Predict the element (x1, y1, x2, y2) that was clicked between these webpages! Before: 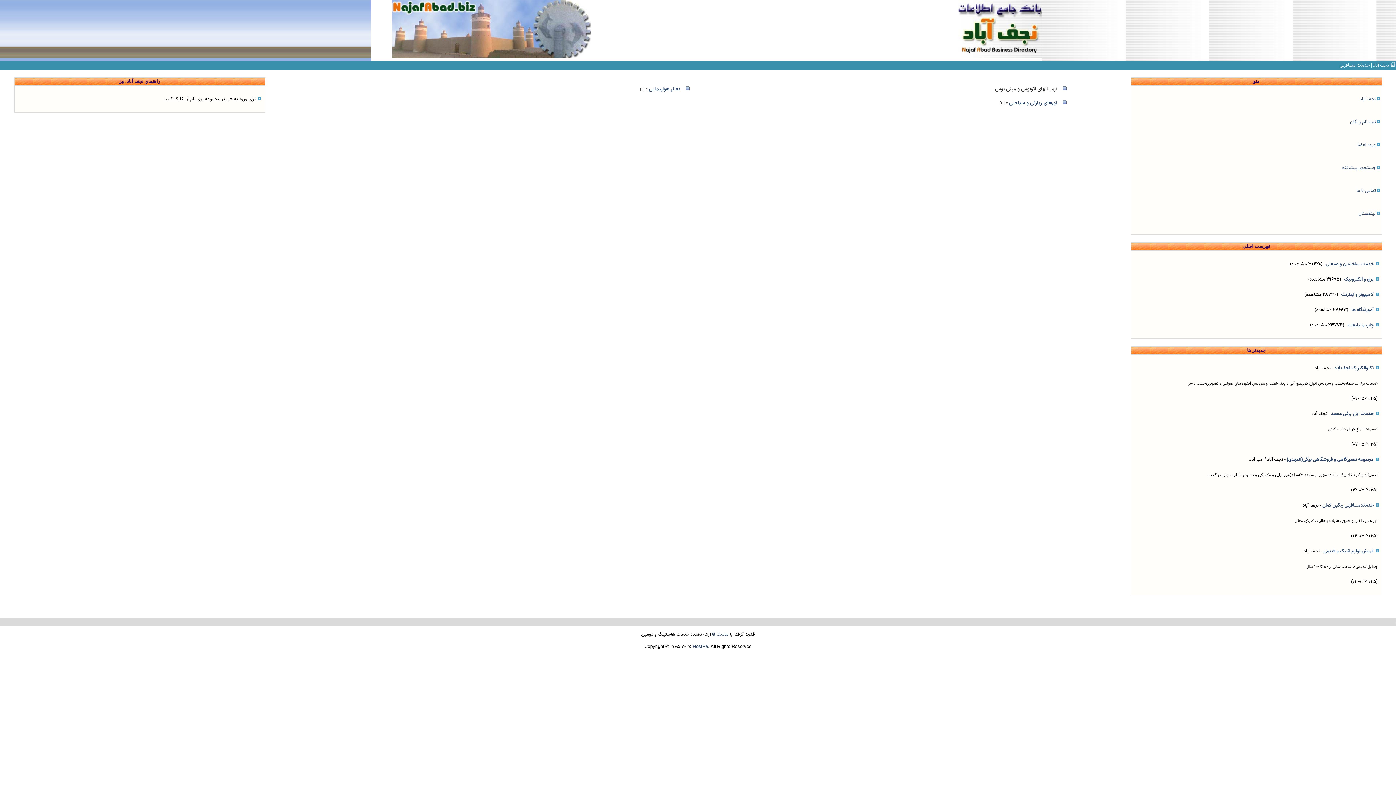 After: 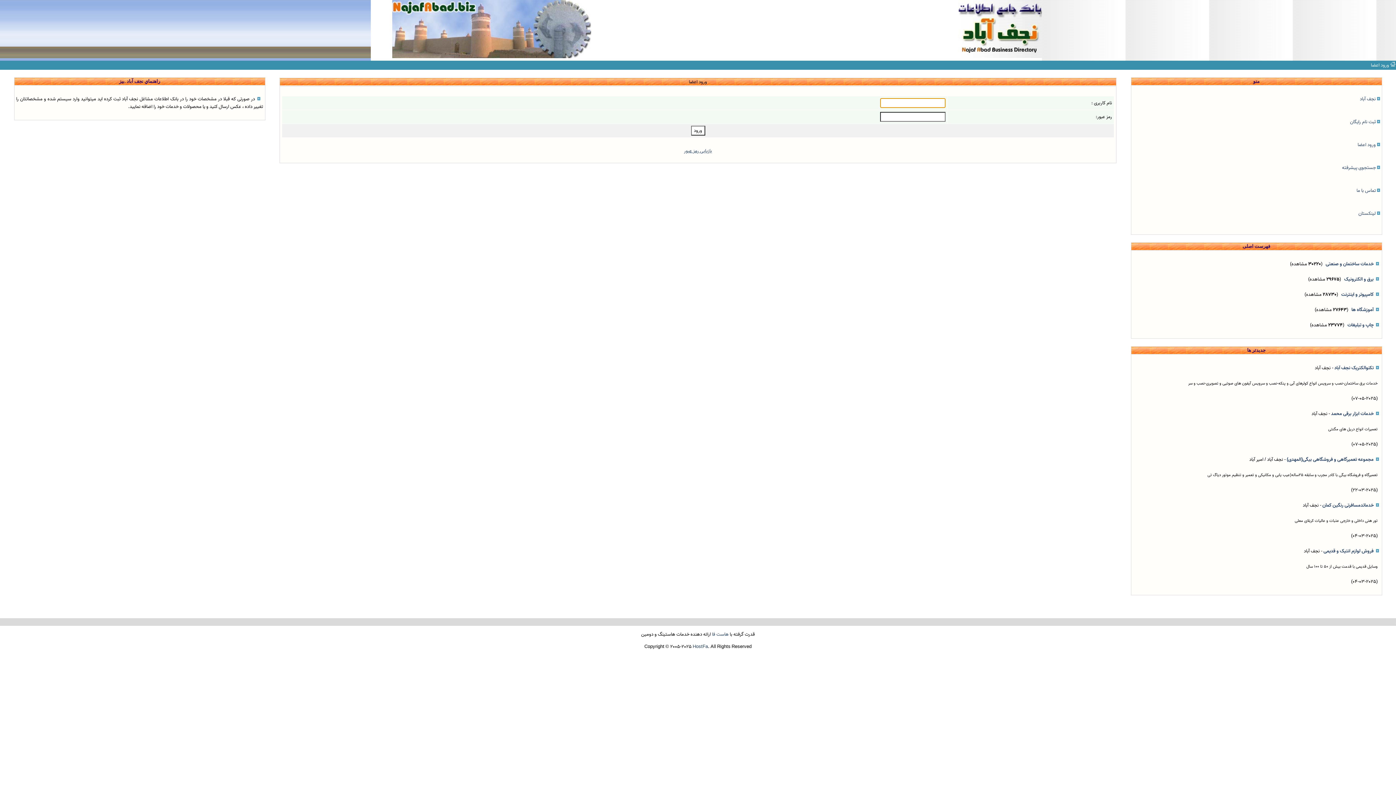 Action: label: ورود اعضا bbox: (1358, 141, 1376, 148)